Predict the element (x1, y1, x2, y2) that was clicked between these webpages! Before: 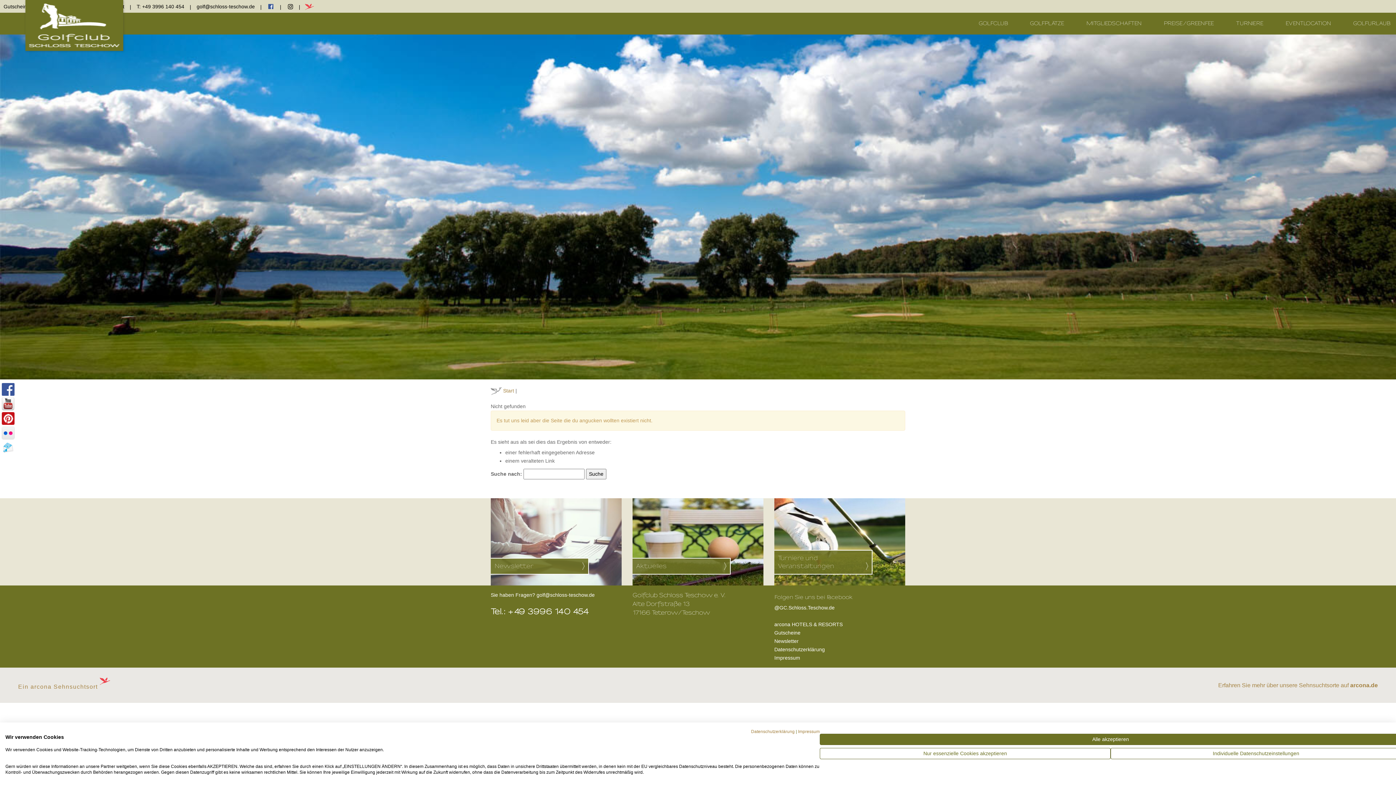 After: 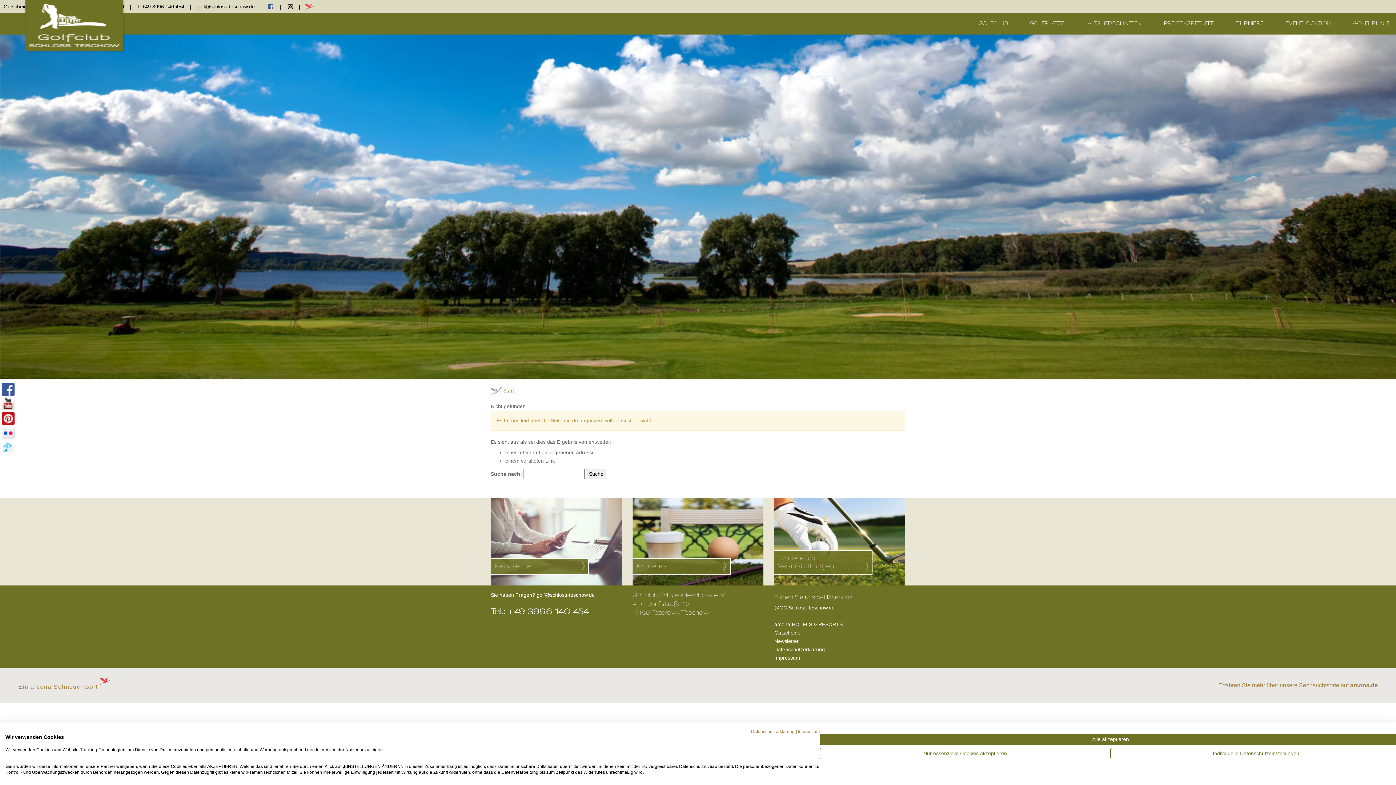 Action: bbox: (301, 1, 317, 12)